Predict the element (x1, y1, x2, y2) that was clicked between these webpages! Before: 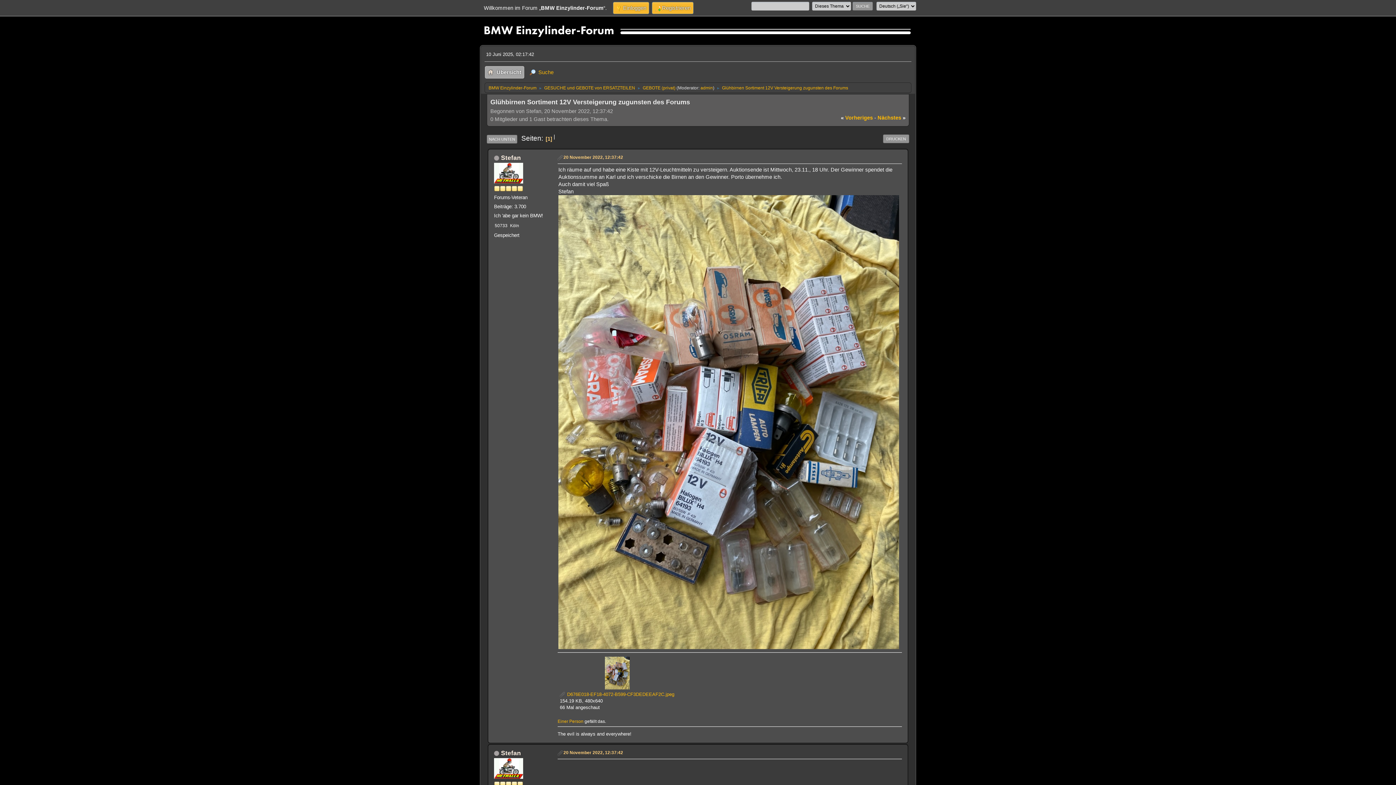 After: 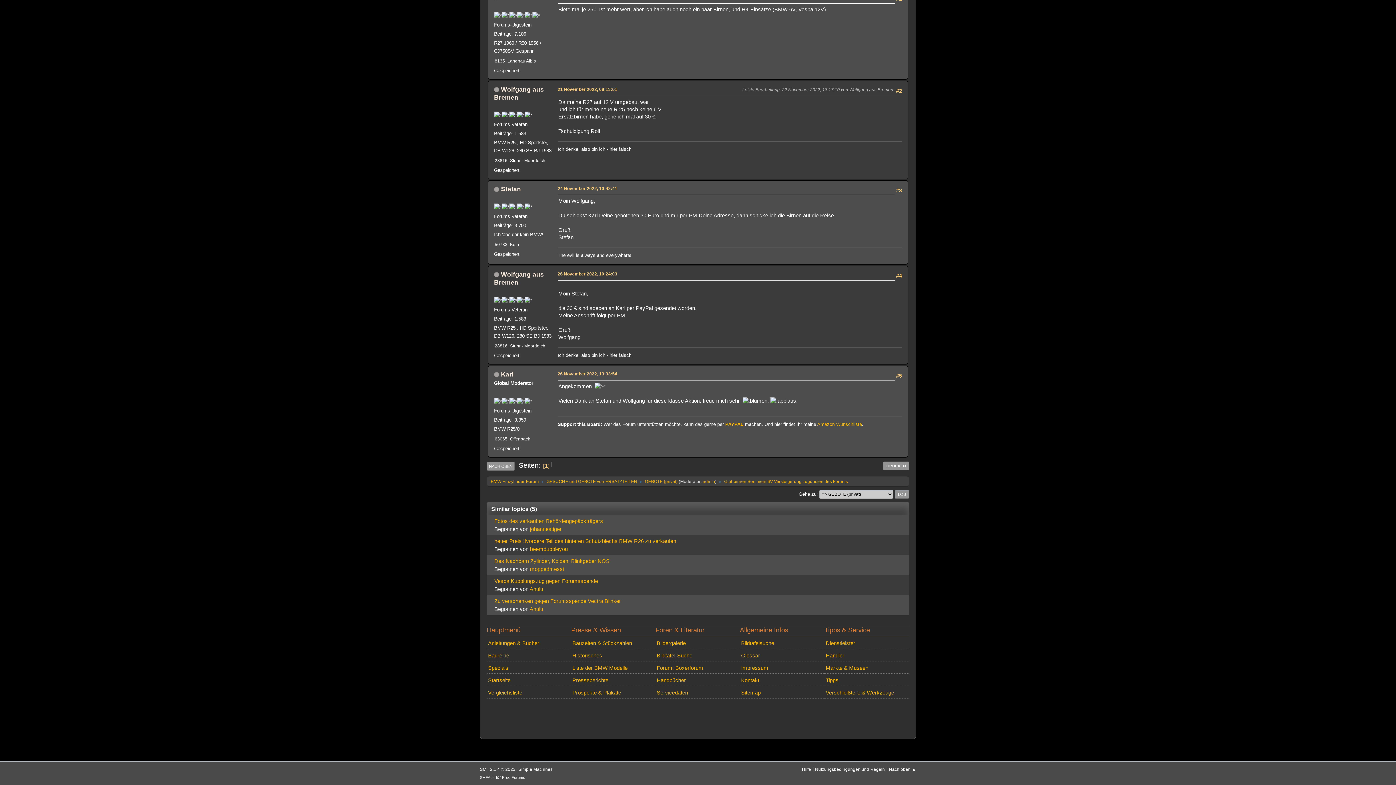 Action: bbox: (877, 114, 905, 120) label: Nächstes »